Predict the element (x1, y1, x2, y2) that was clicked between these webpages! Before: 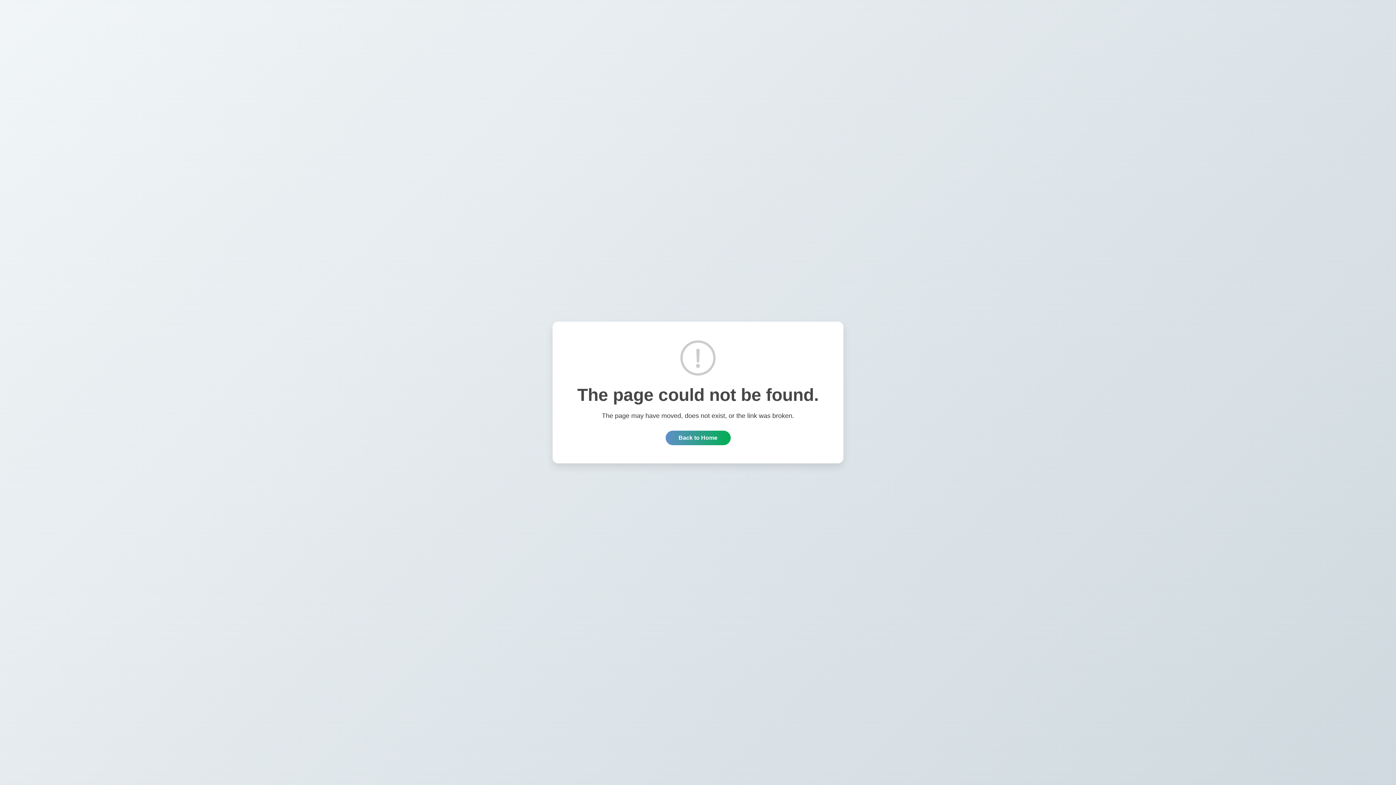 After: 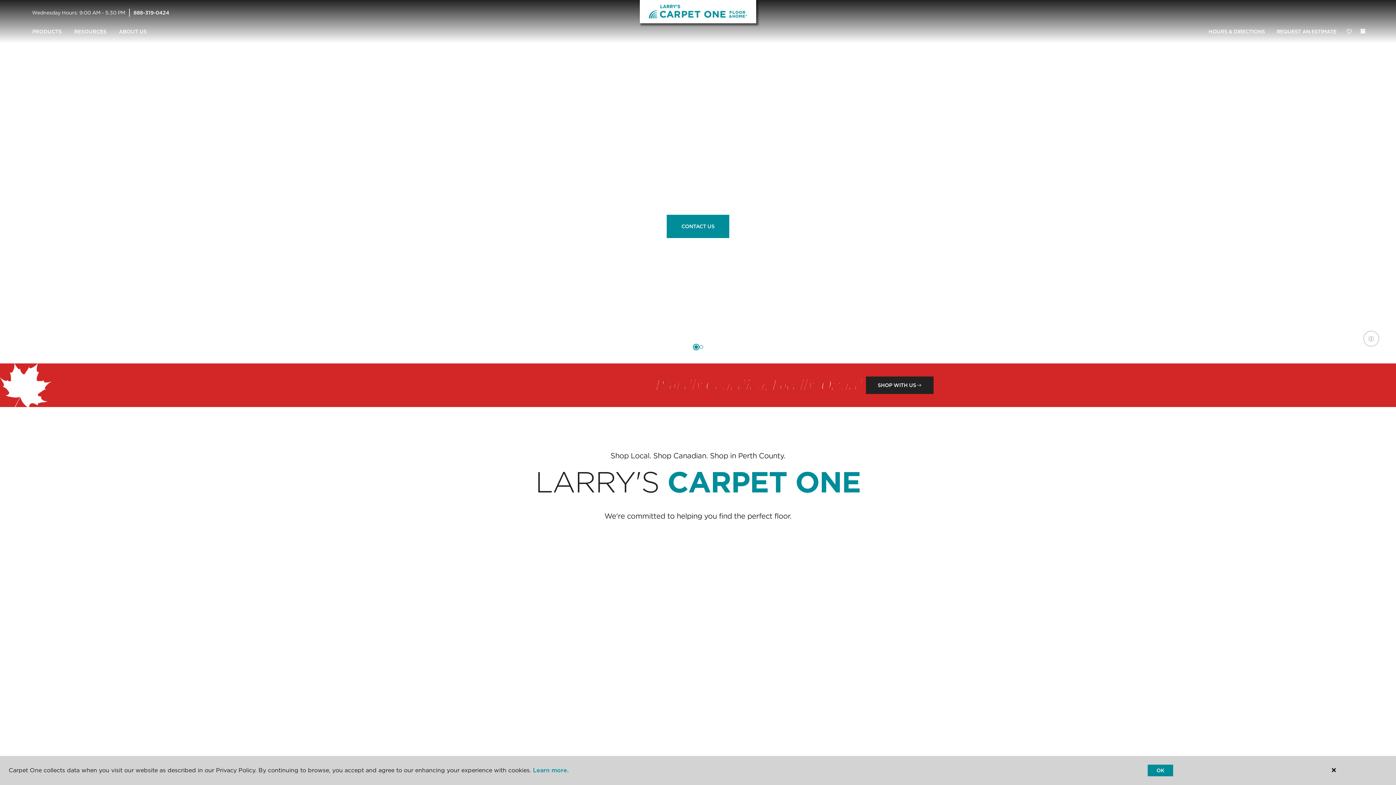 Action: label: Back to Home bbox: (665, 430, 730, 445)